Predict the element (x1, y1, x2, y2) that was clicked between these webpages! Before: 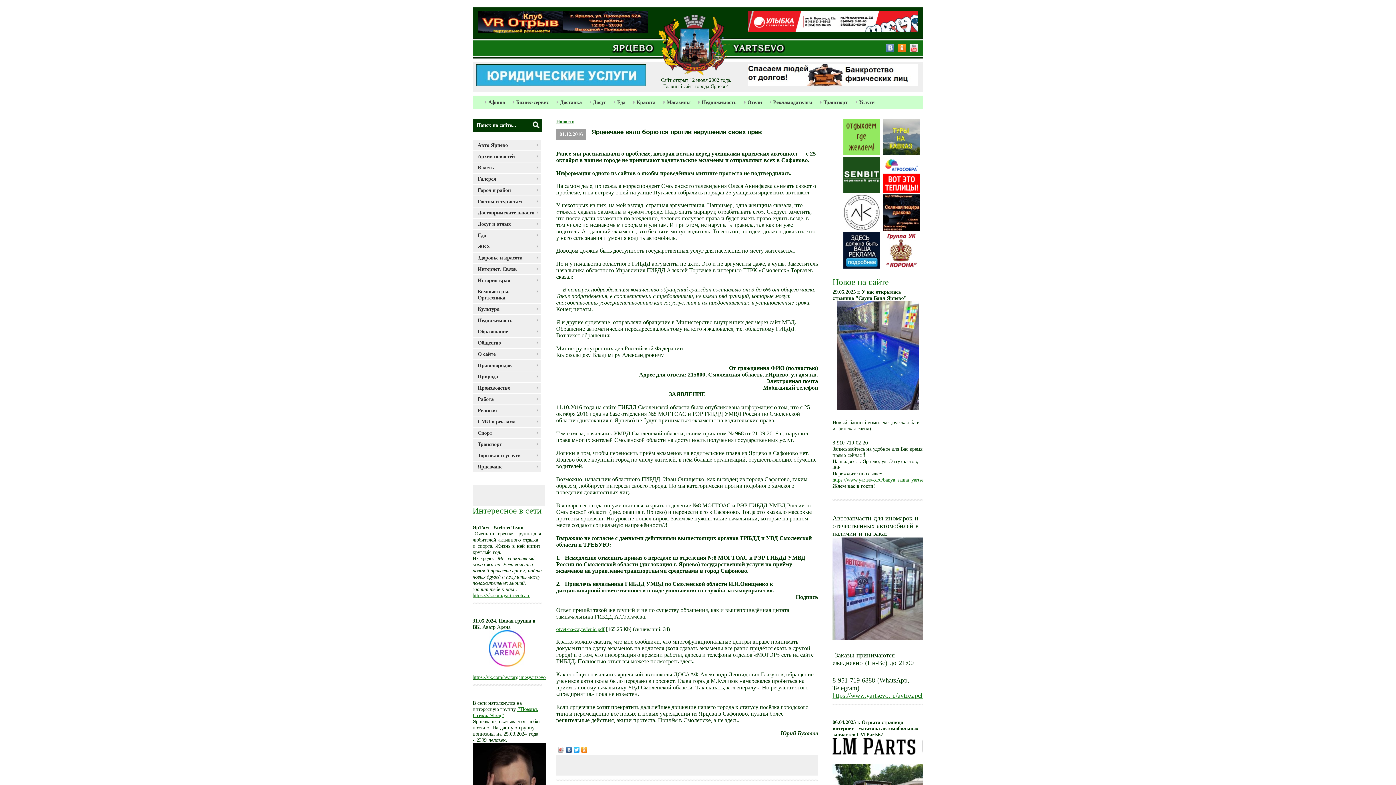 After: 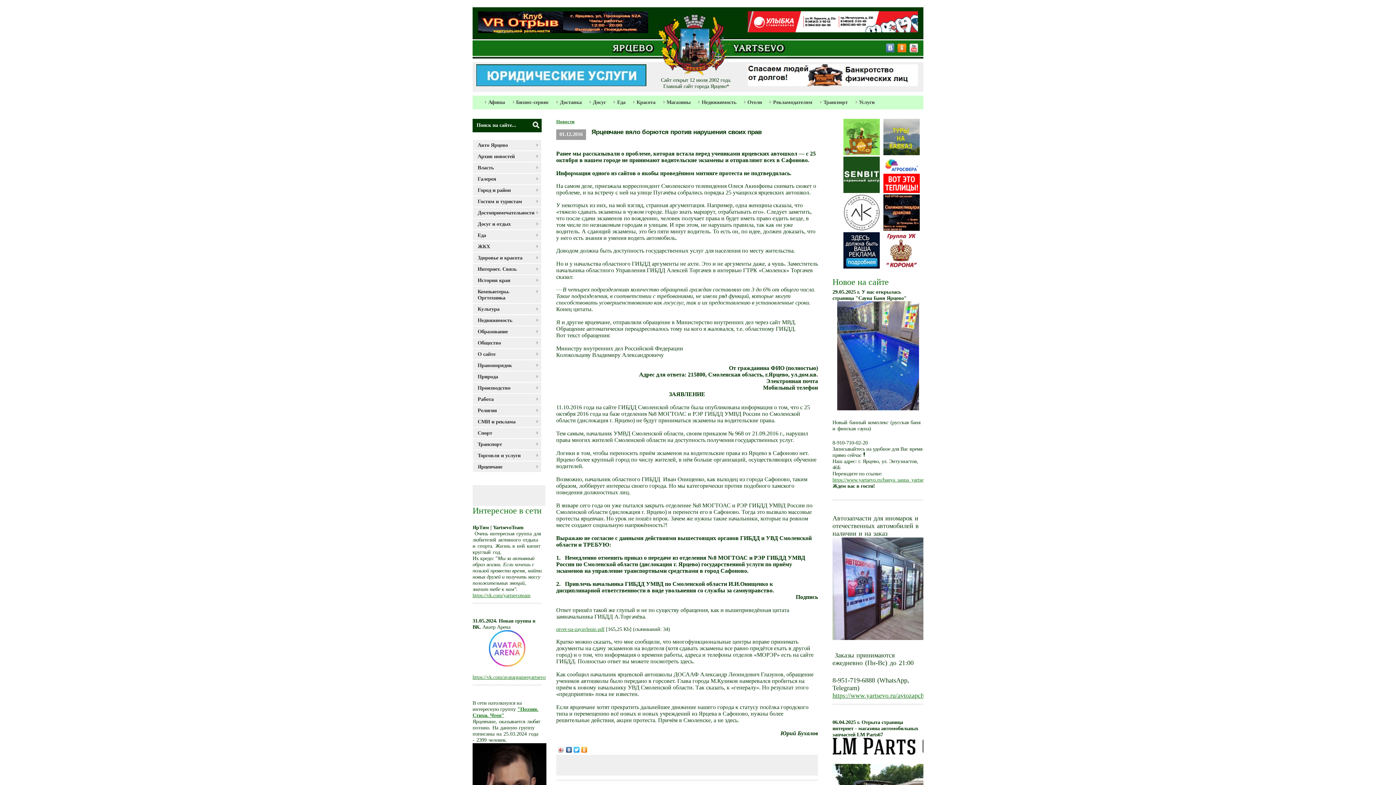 Action: bbox: (884, 47, 894, 53)